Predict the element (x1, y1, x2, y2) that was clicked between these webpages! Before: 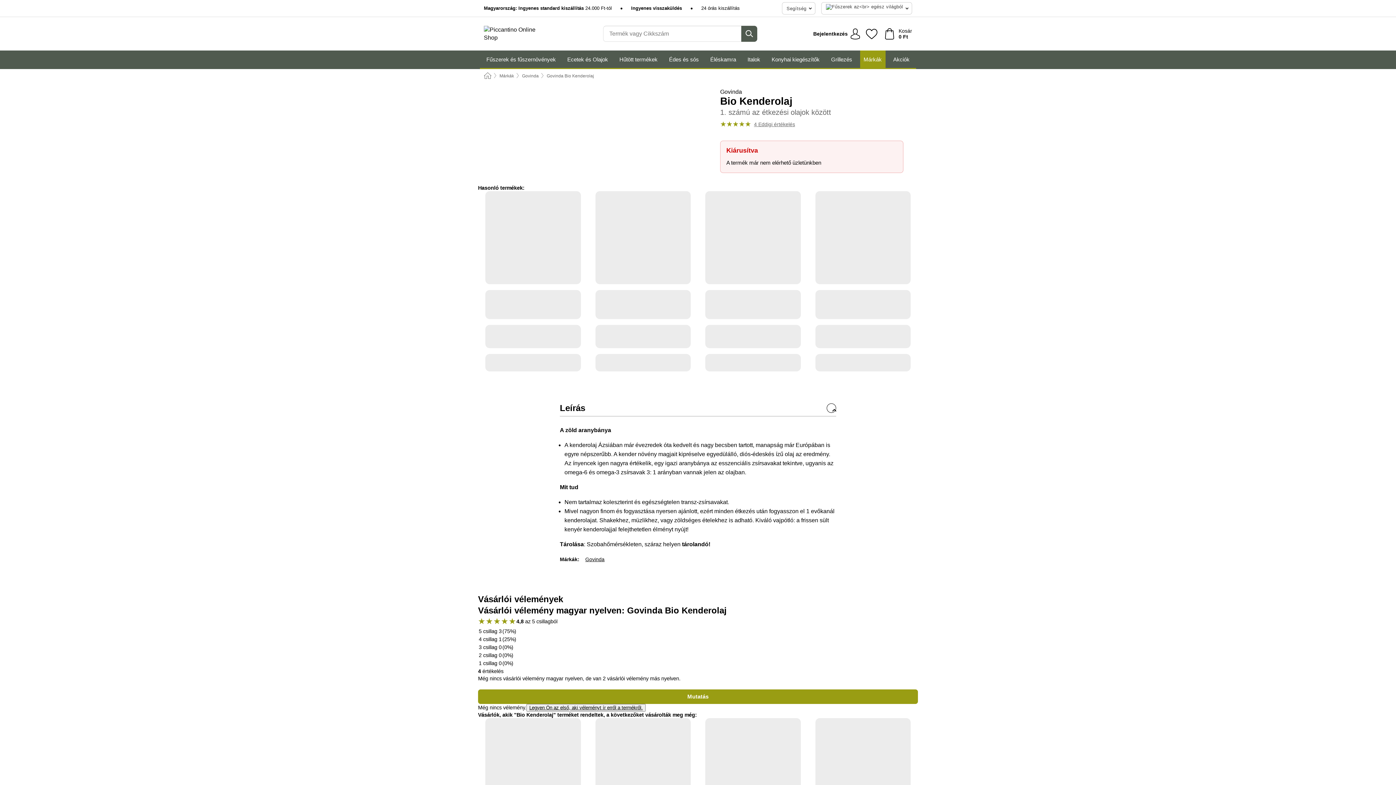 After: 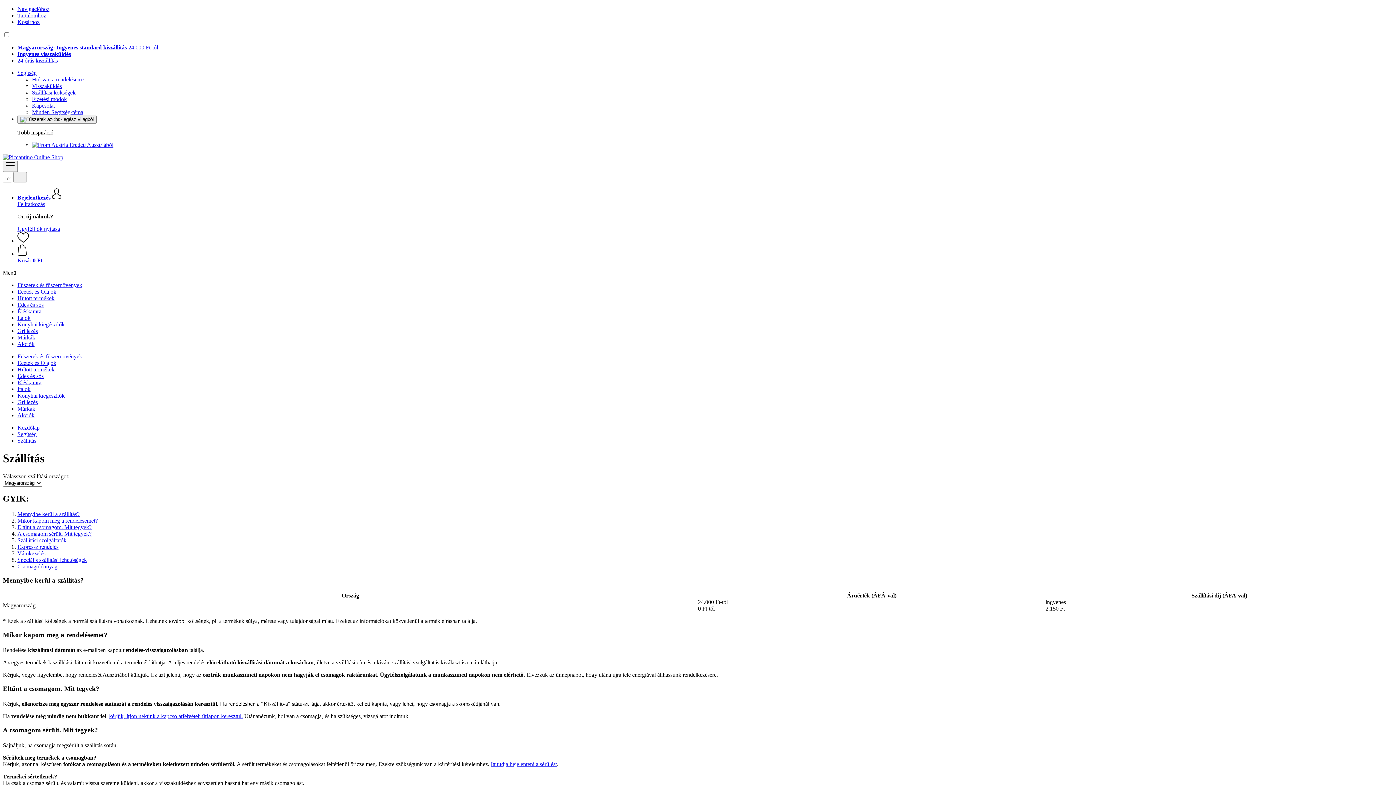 Action: bbox: (701, 5, 740, 11) label: 24 órás kiszállítás